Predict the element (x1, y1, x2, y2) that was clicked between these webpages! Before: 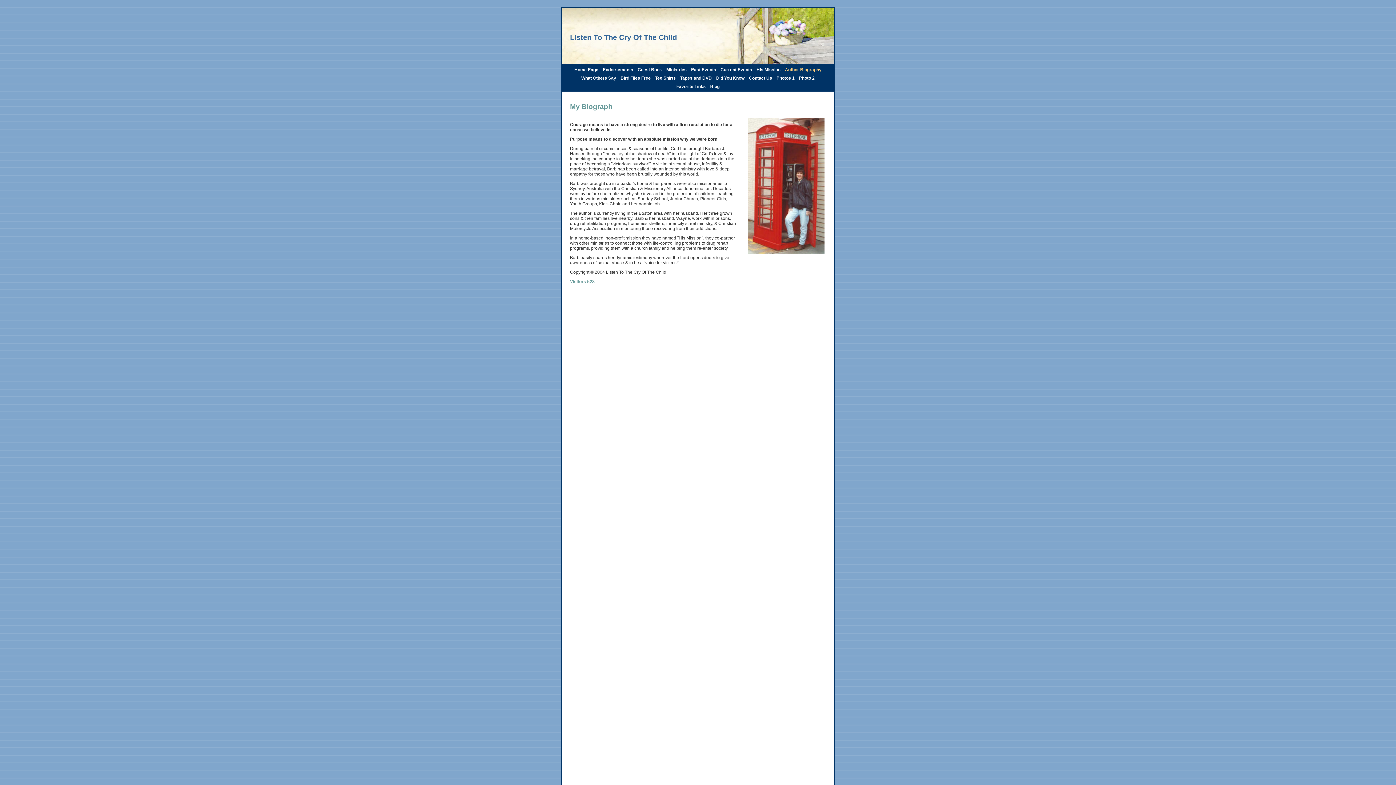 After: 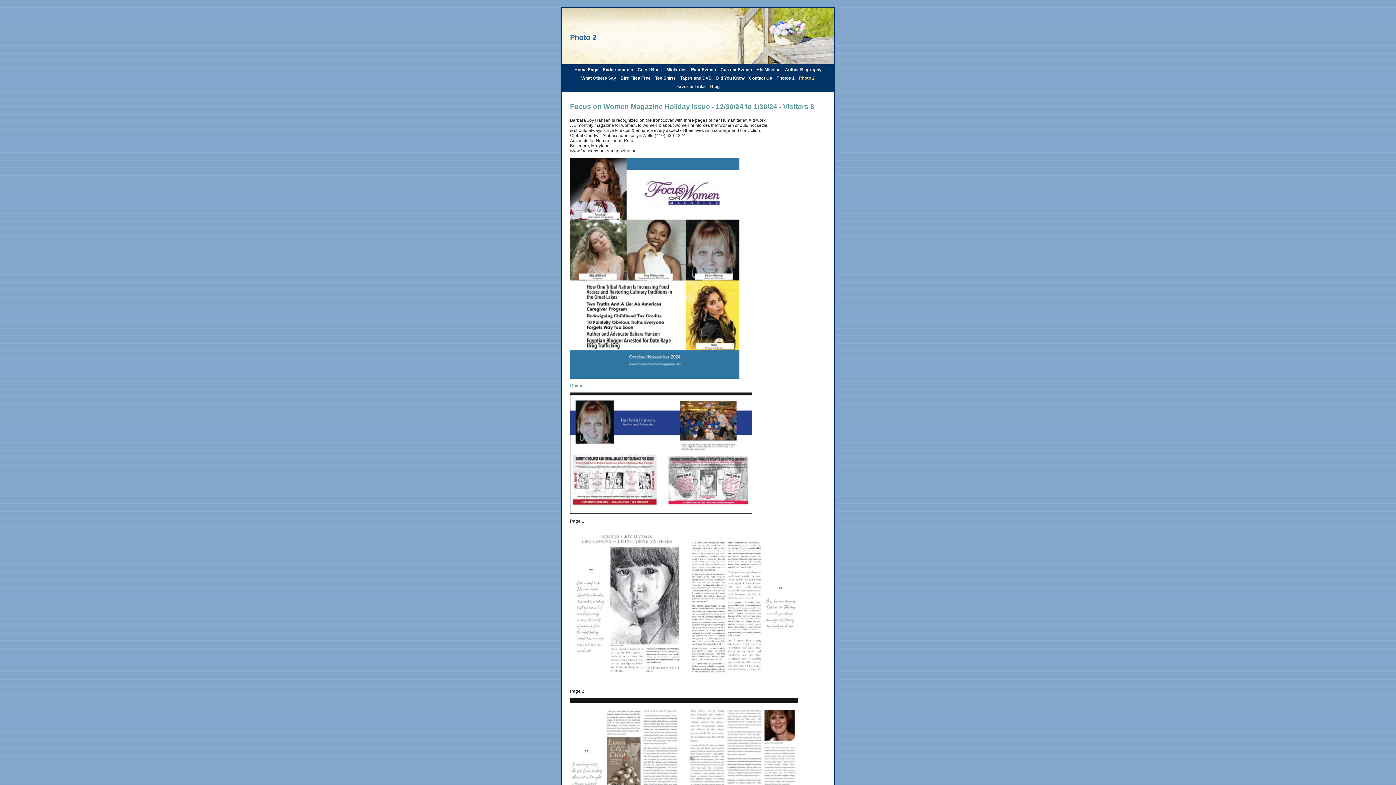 Action: bbox: (797, 75, 816, 80) label: Photo 2